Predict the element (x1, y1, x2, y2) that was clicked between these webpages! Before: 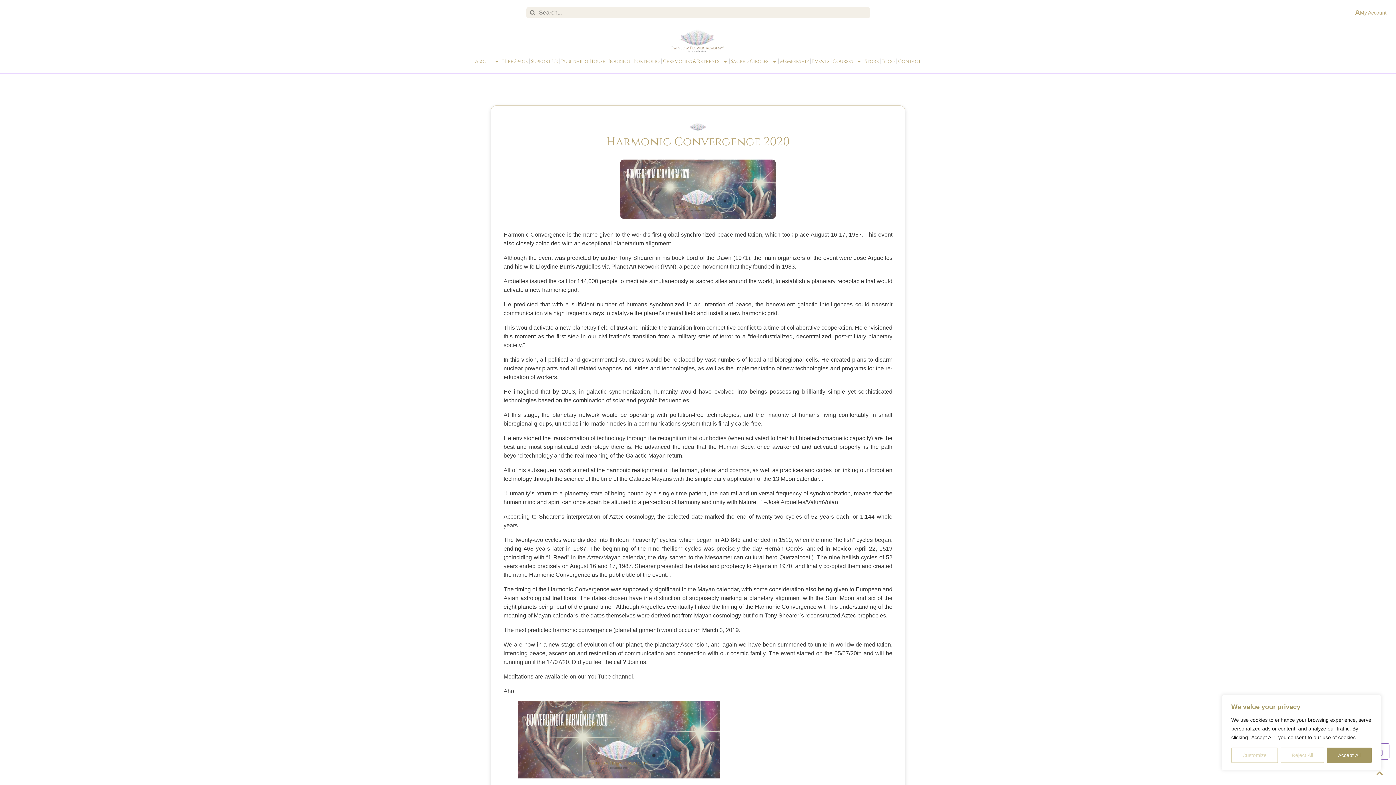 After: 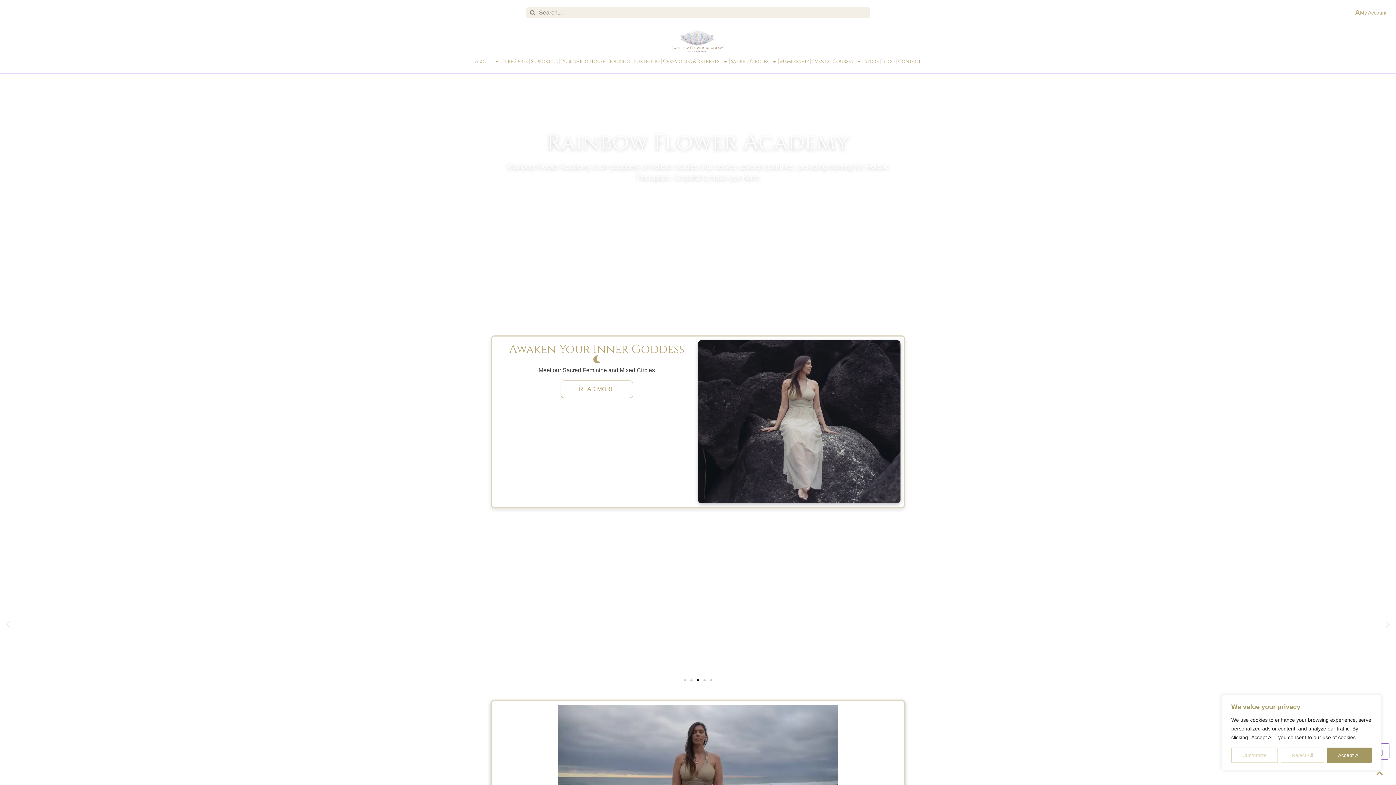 Action: bbox: (670, 29, 725, 53)